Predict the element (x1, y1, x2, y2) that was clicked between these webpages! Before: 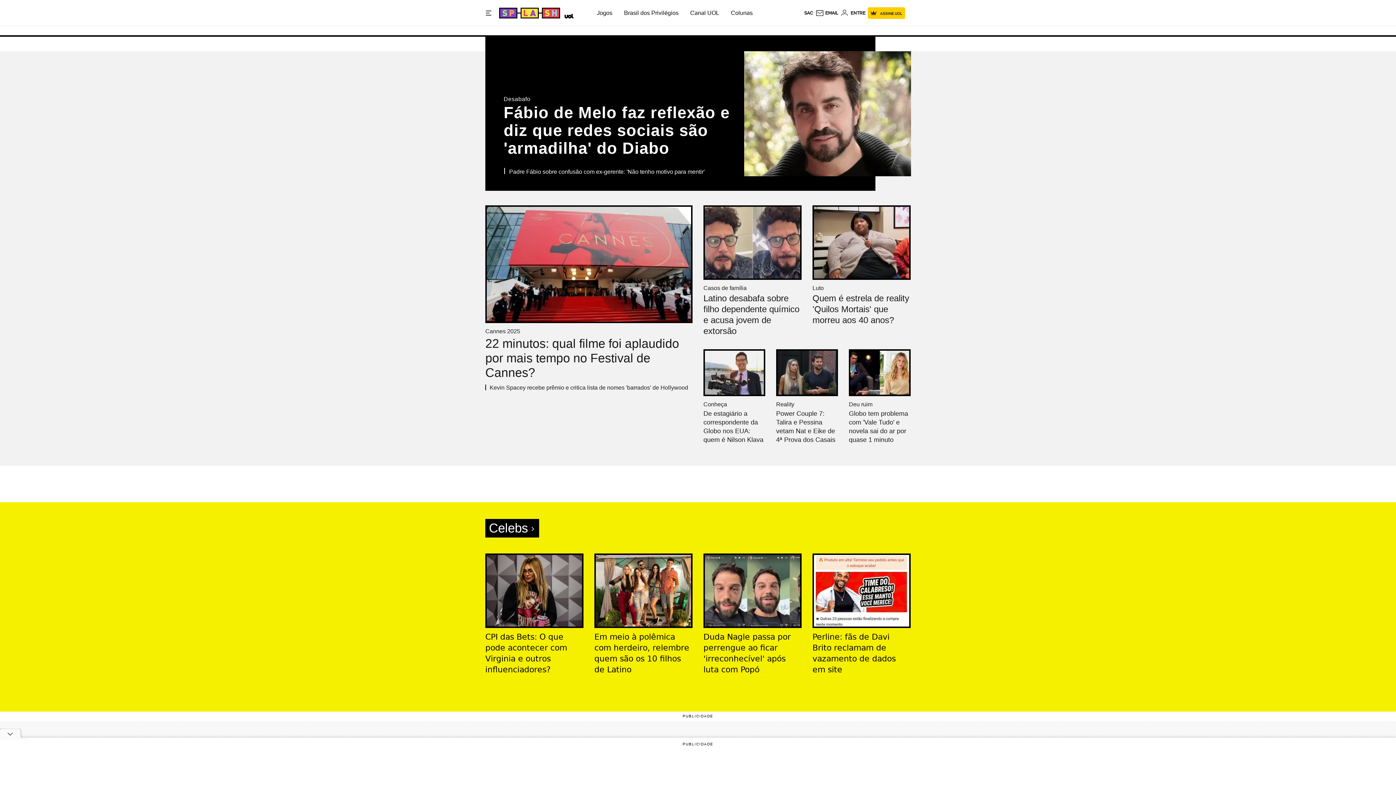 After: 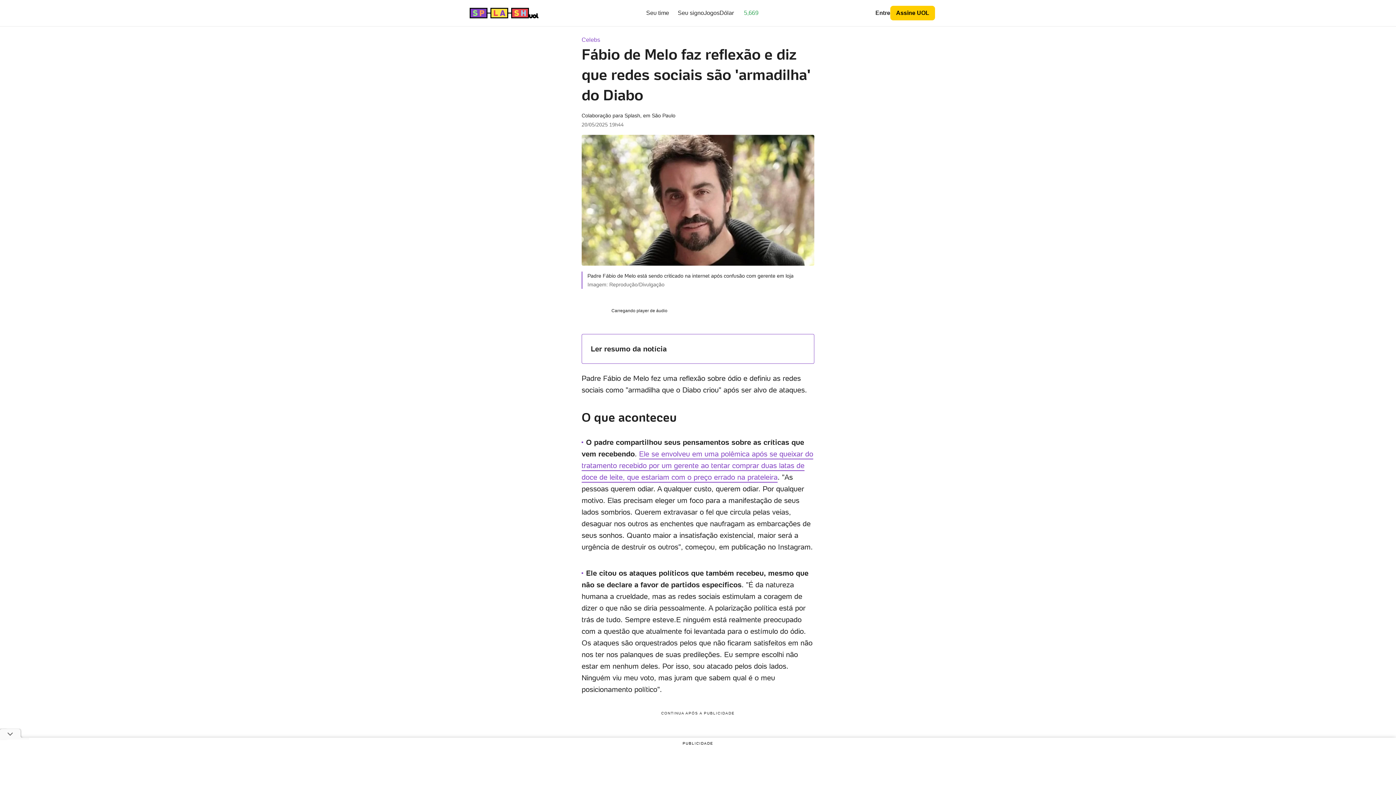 Action: bbox: (738, 51, 916, 176)